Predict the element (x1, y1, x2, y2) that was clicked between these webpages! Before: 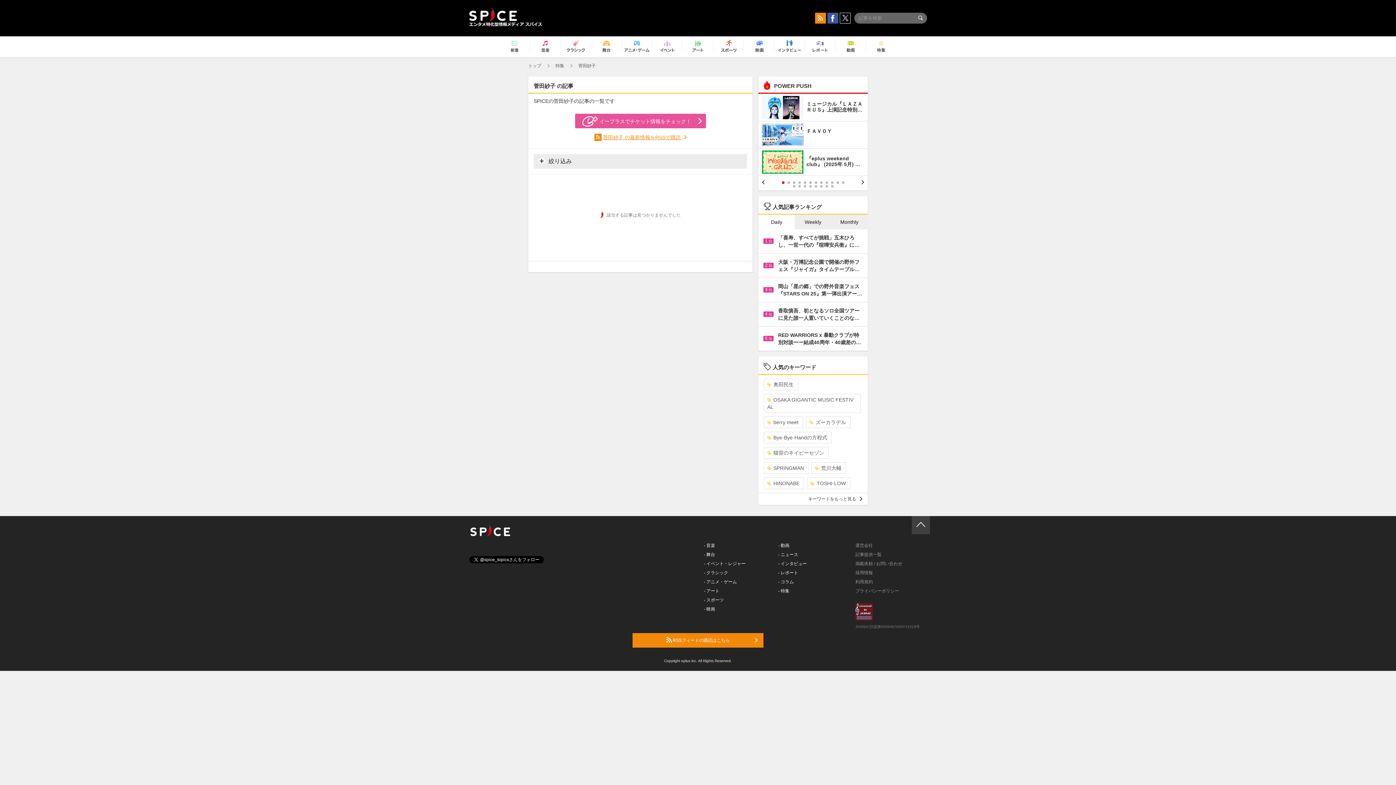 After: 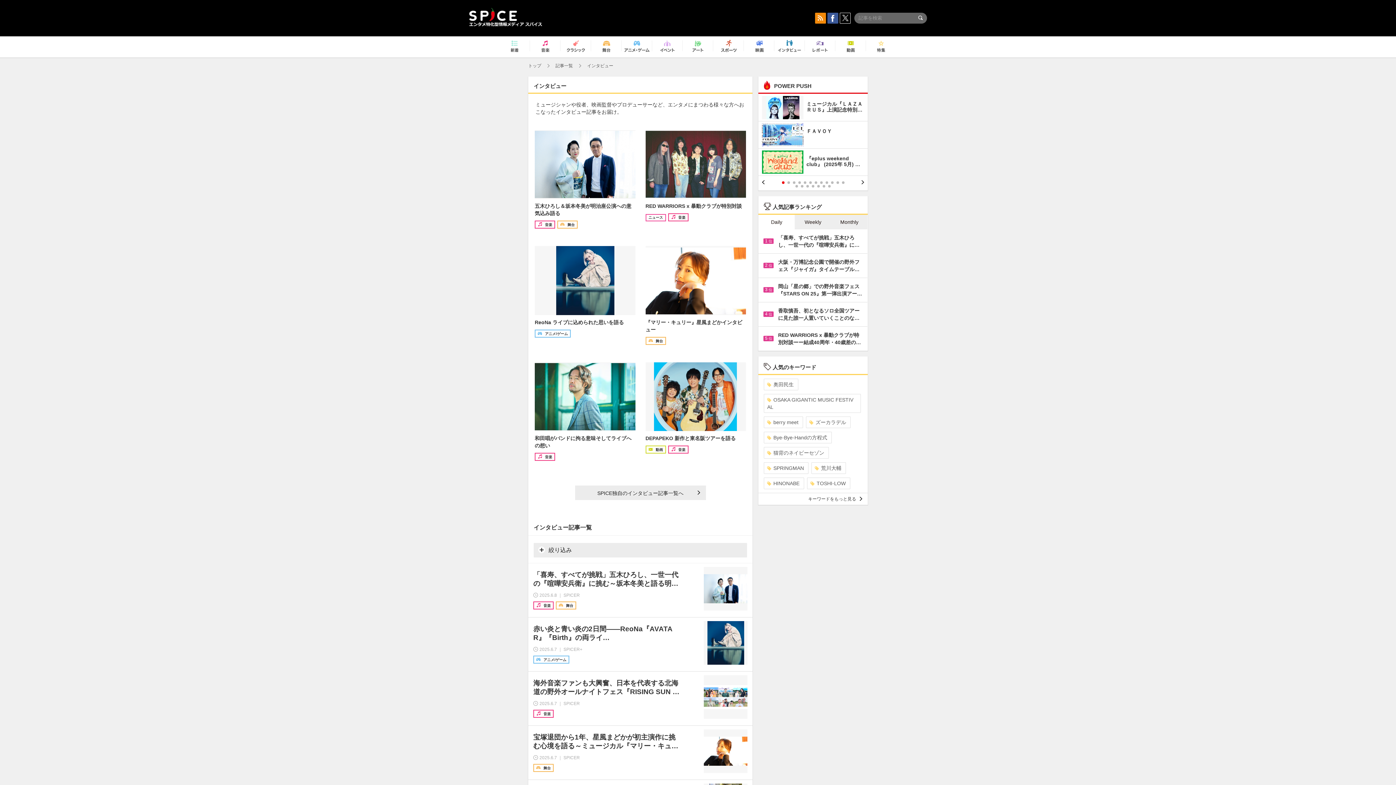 Action: bbox: (778, 561, 807, 566) label: - インタビュー